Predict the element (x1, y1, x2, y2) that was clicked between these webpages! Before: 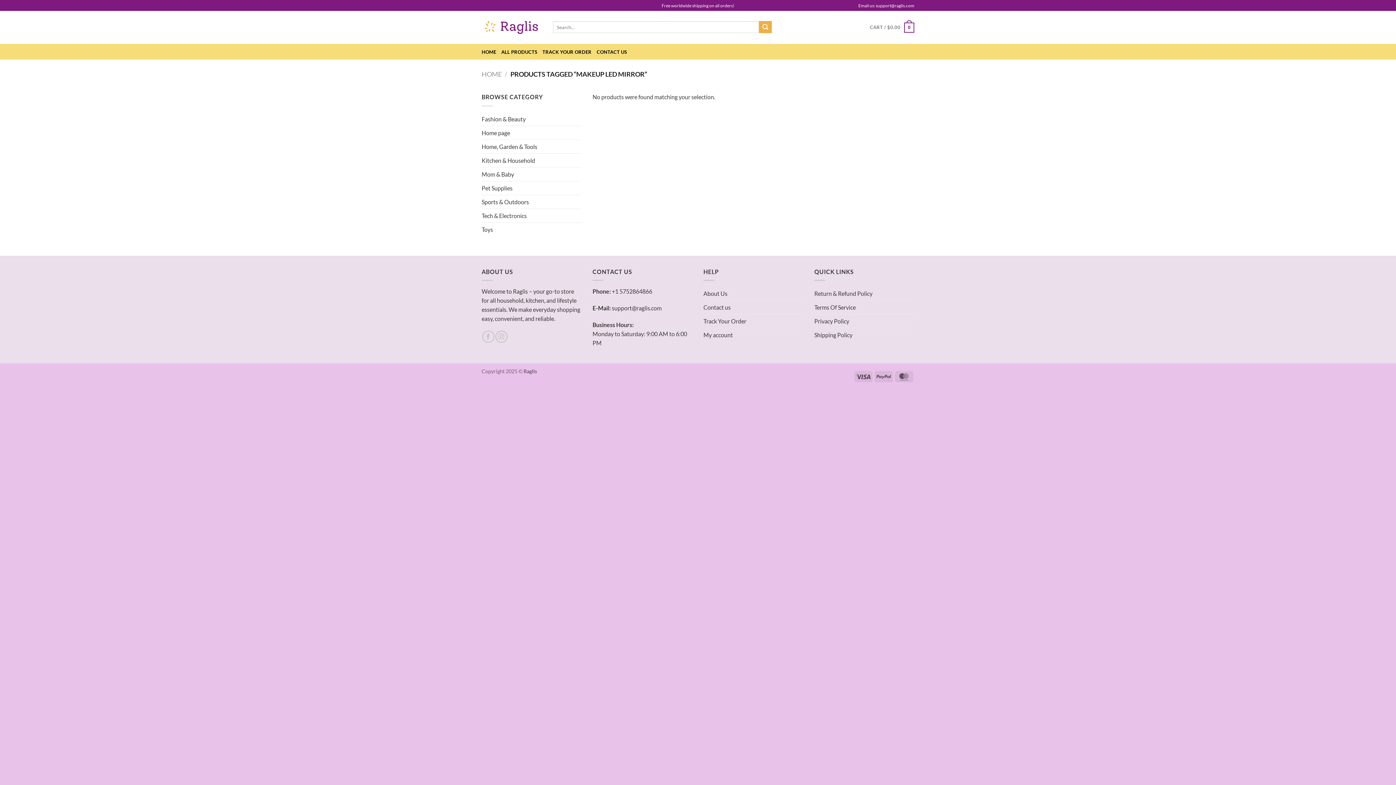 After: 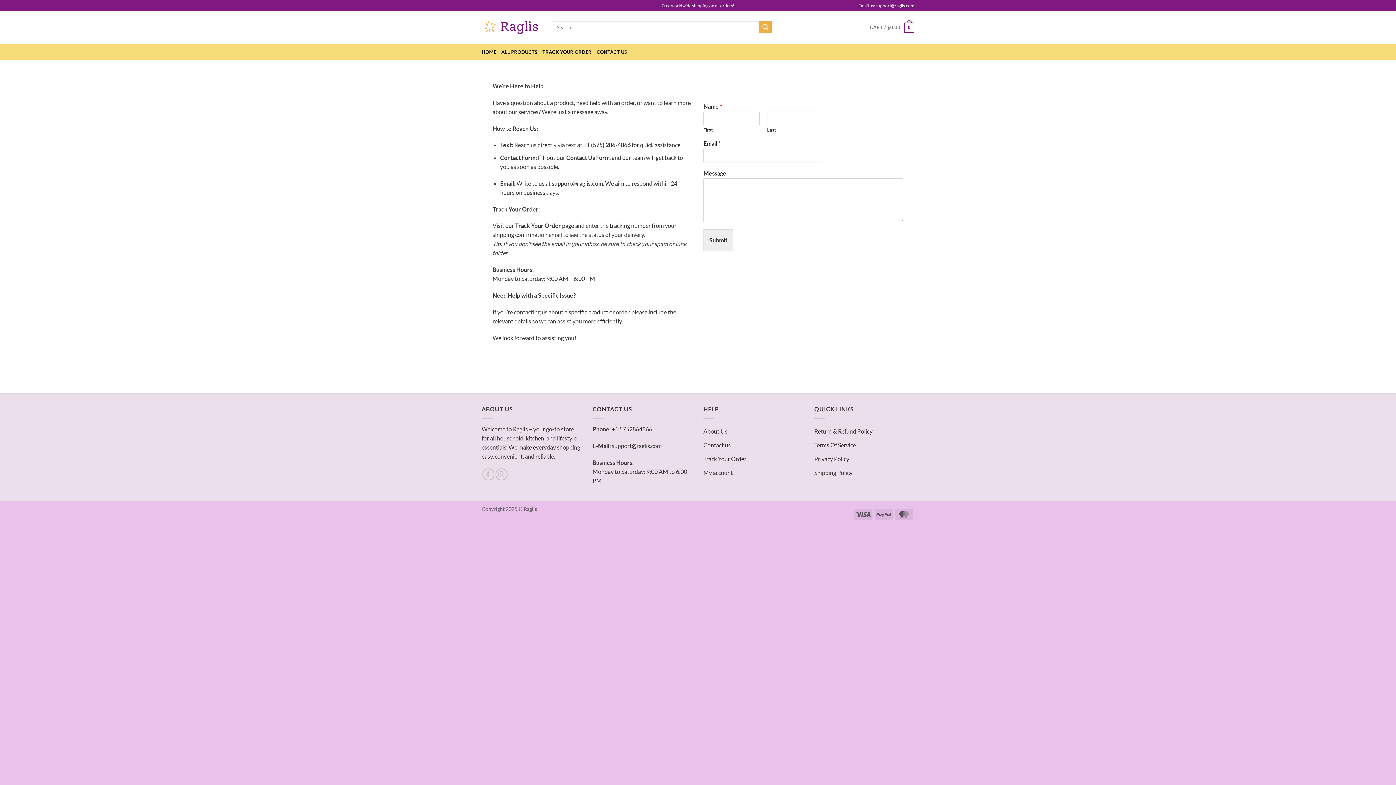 Action: bbox: (703, 300, 730, 314) label: Contact us